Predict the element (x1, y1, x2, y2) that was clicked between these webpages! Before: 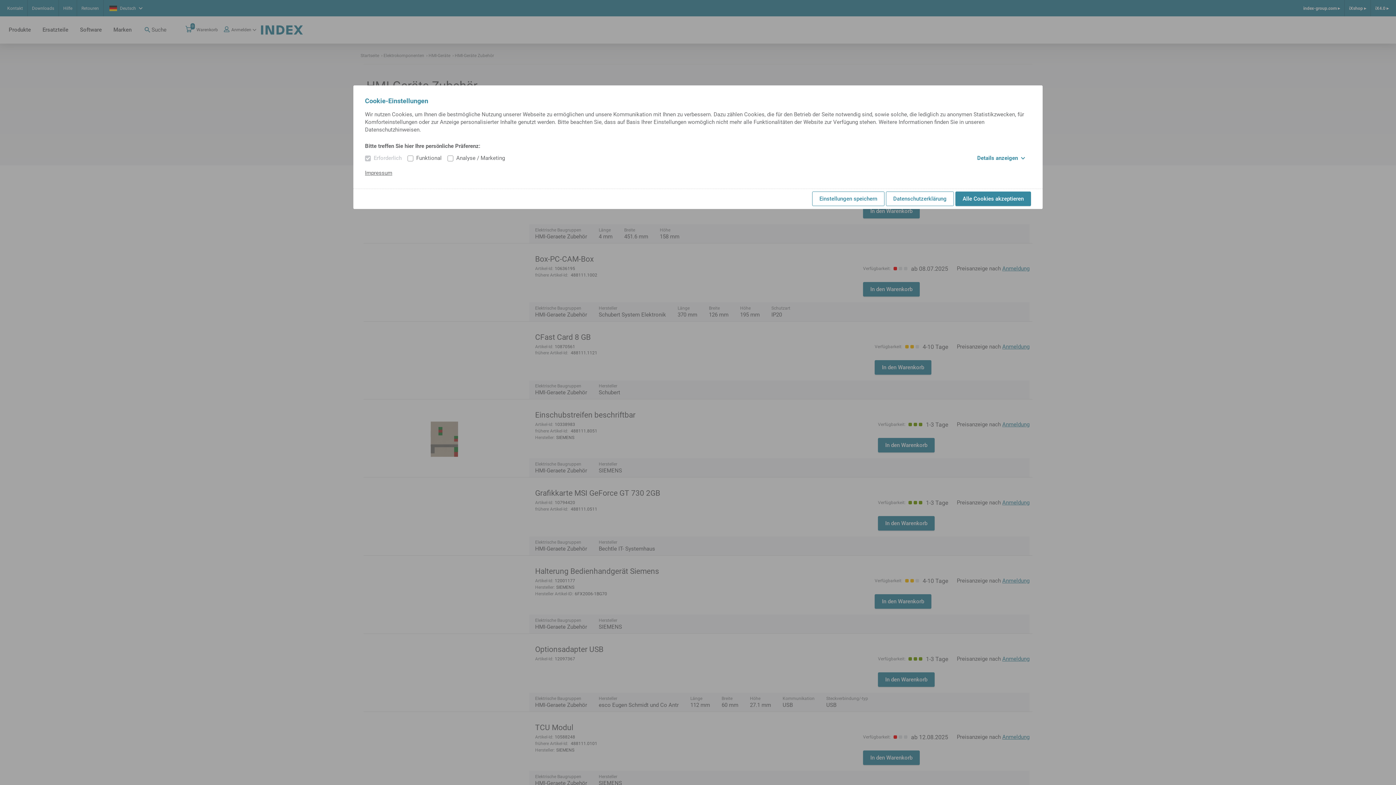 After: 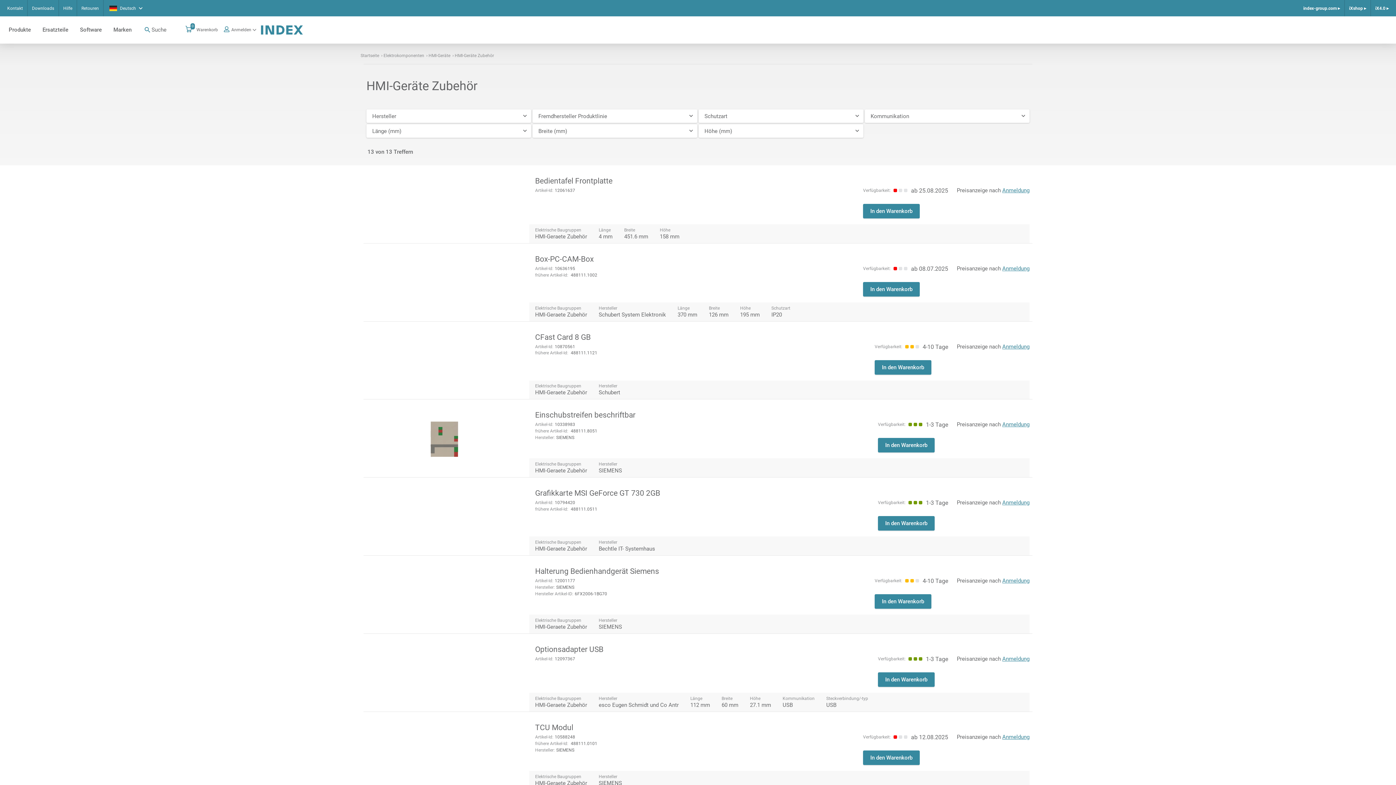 Action: bbox: (812, 191, 884, 206) label: Einstellungen speichern